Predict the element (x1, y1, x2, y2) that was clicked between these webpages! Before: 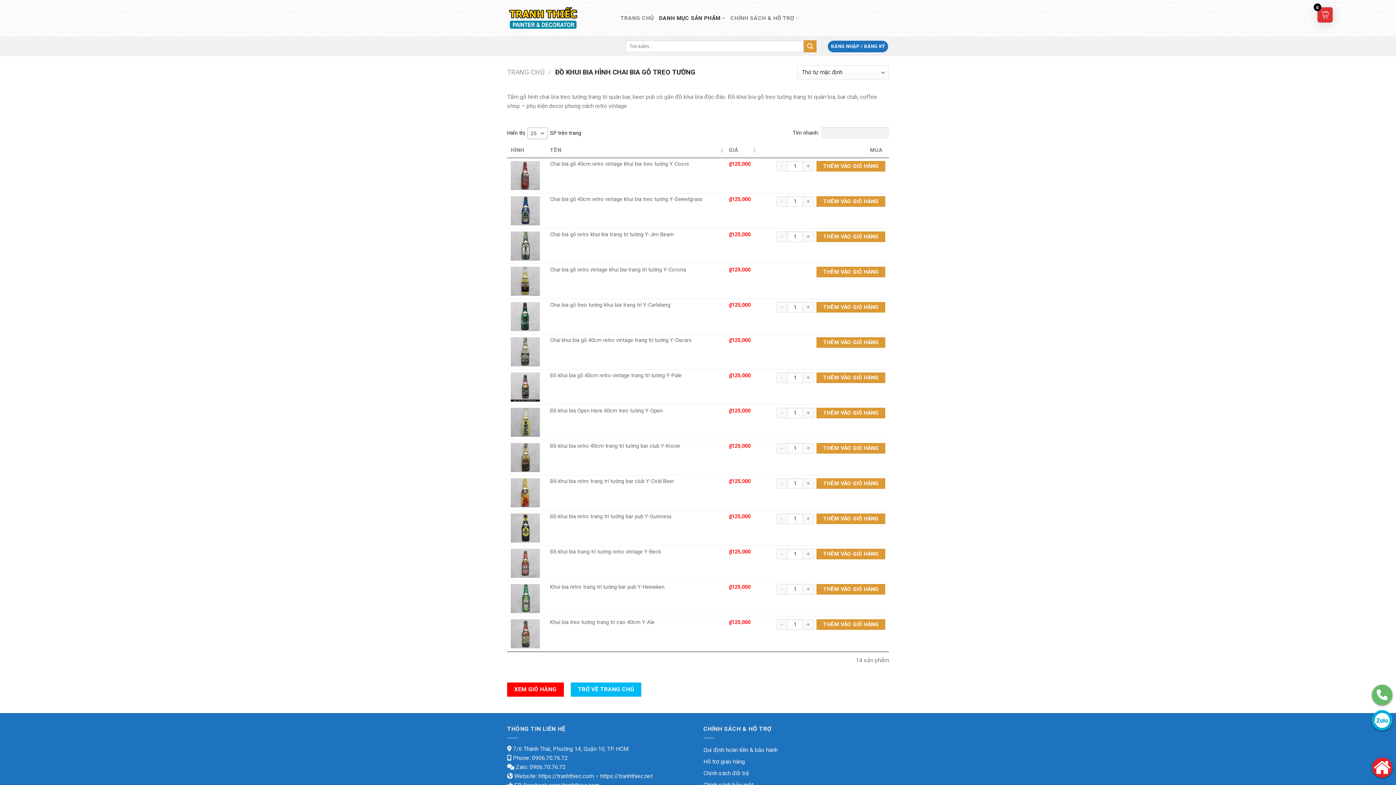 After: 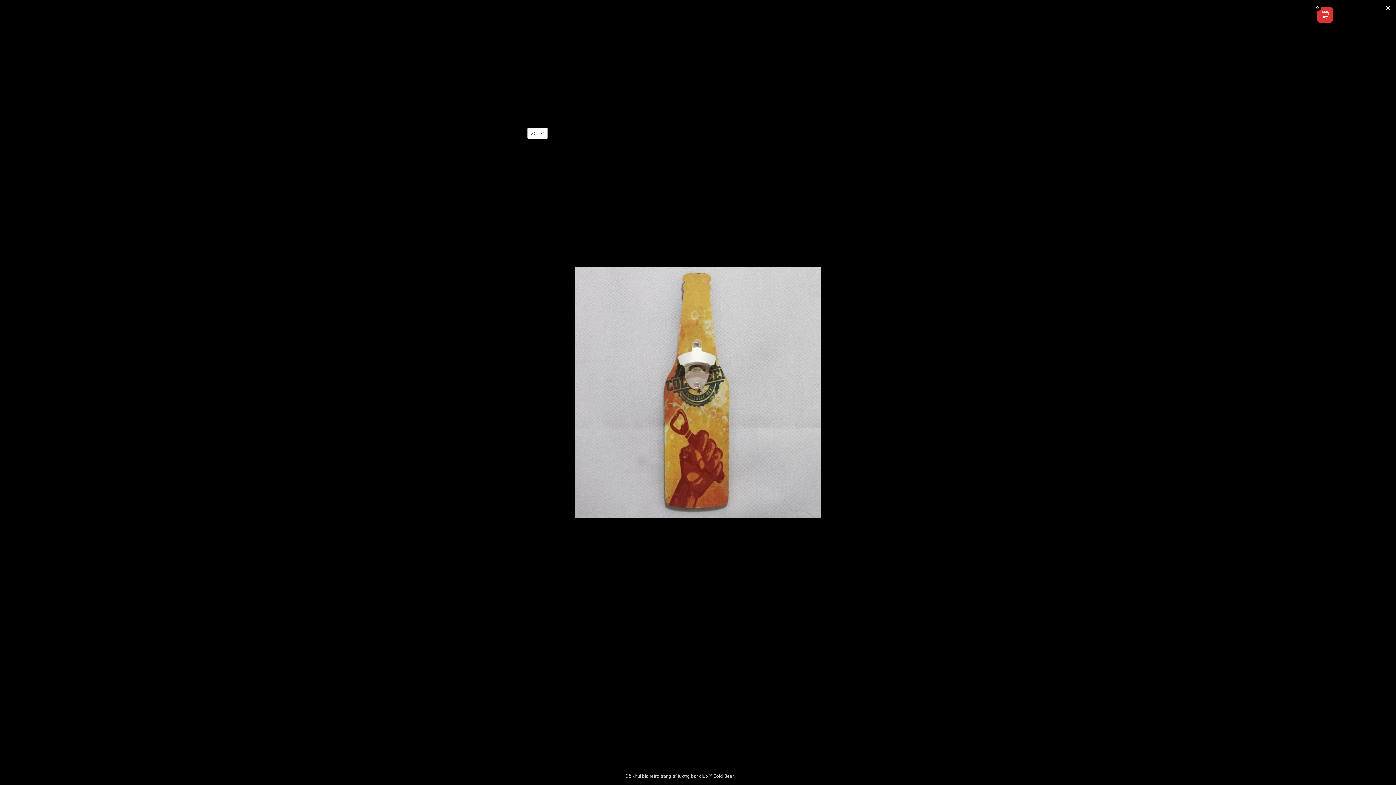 Action: bbox: (510, 489, 540, 496)